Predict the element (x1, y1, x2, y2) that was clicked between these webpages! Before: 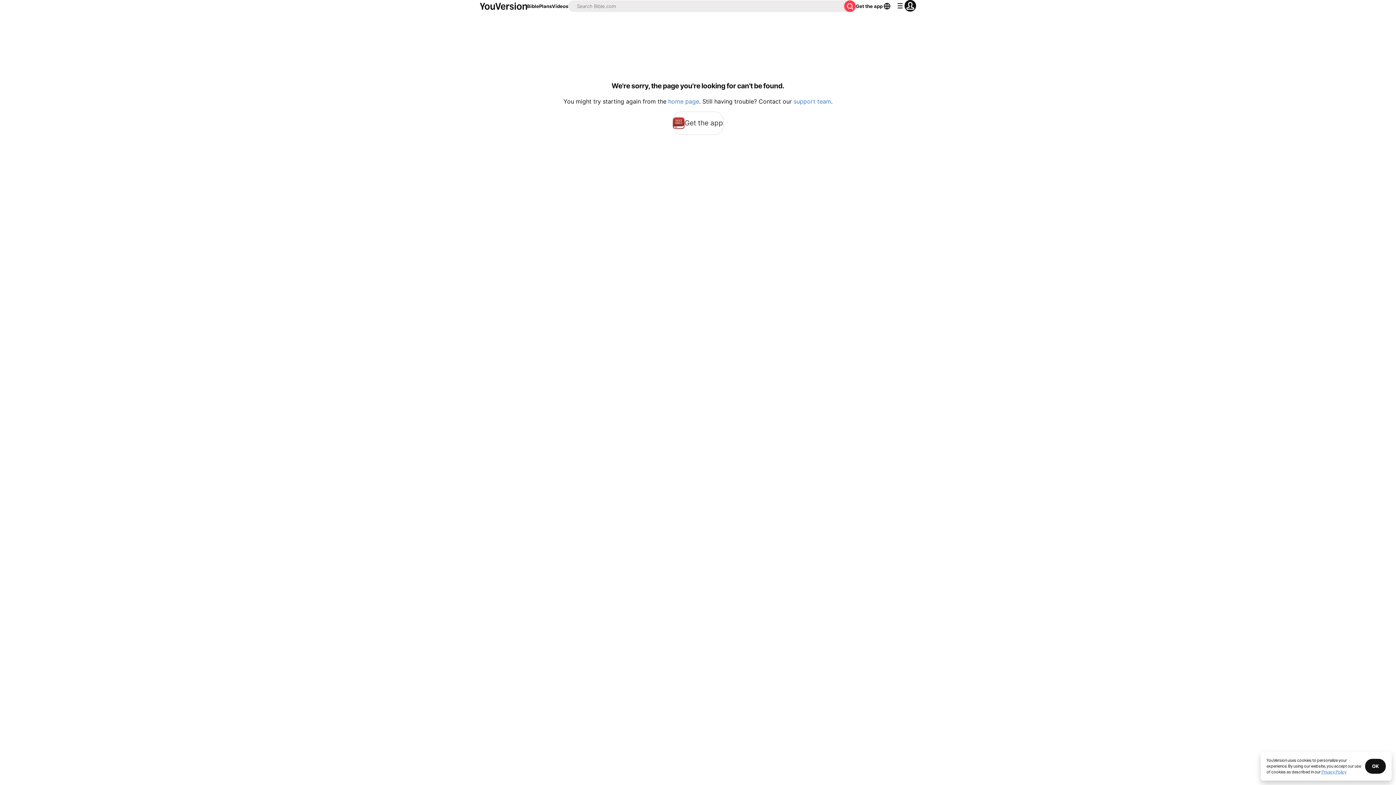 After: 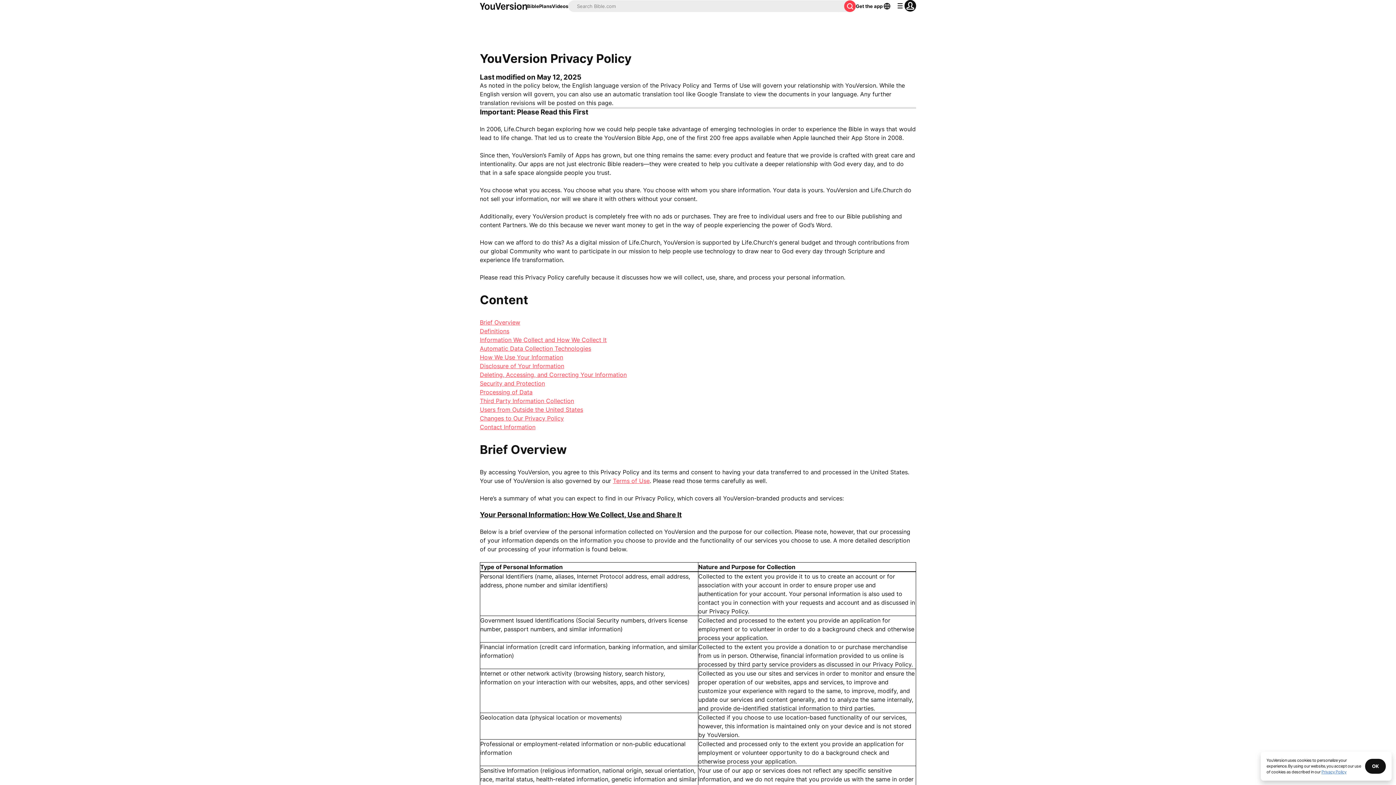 Action: bbox: (1321, 769, 1346, 774) label: Privacy Policy